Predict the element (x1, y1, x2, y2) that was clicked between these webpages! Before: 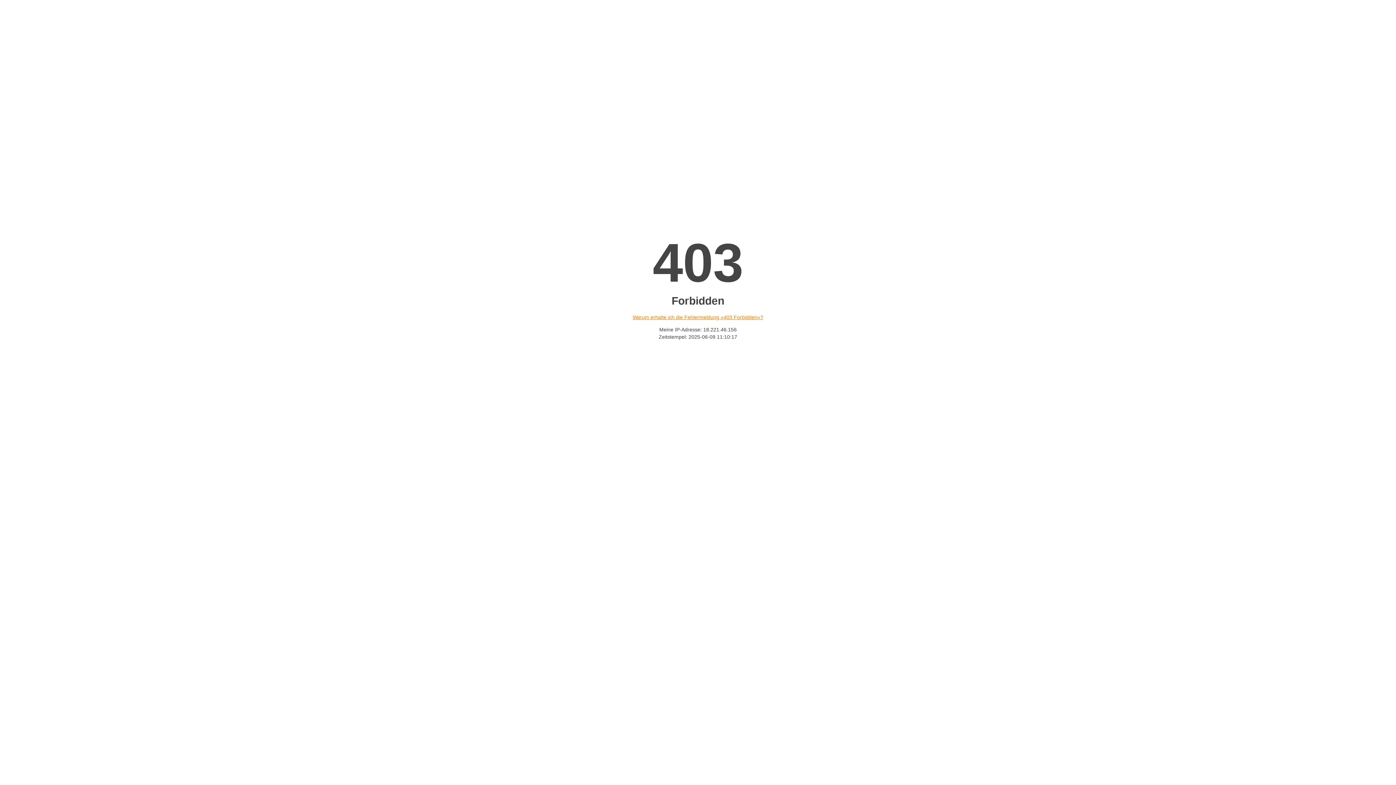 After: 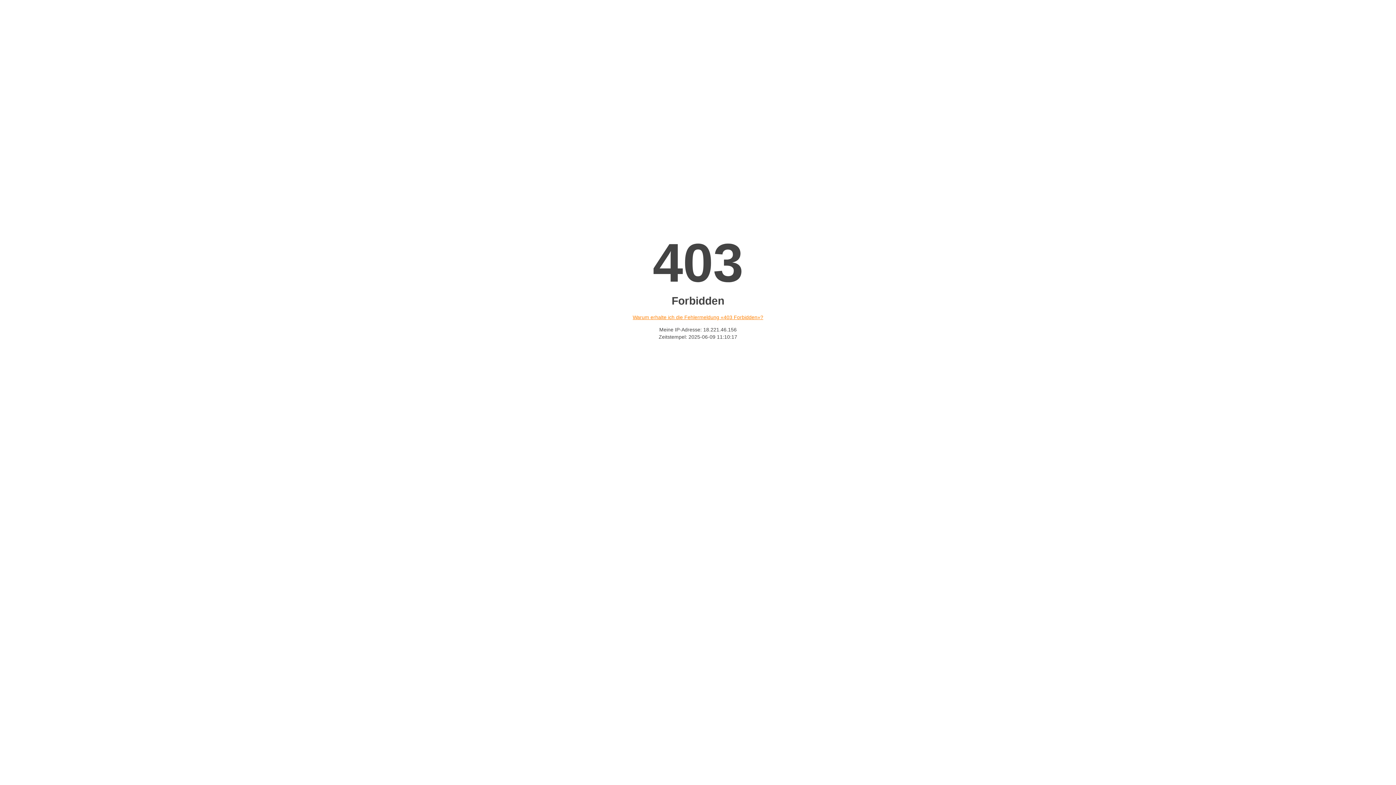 Action: label: Warum erhalte ich die Fehlermeldung «403 Forbidden»? bbox: (632, 314, 763, 320)